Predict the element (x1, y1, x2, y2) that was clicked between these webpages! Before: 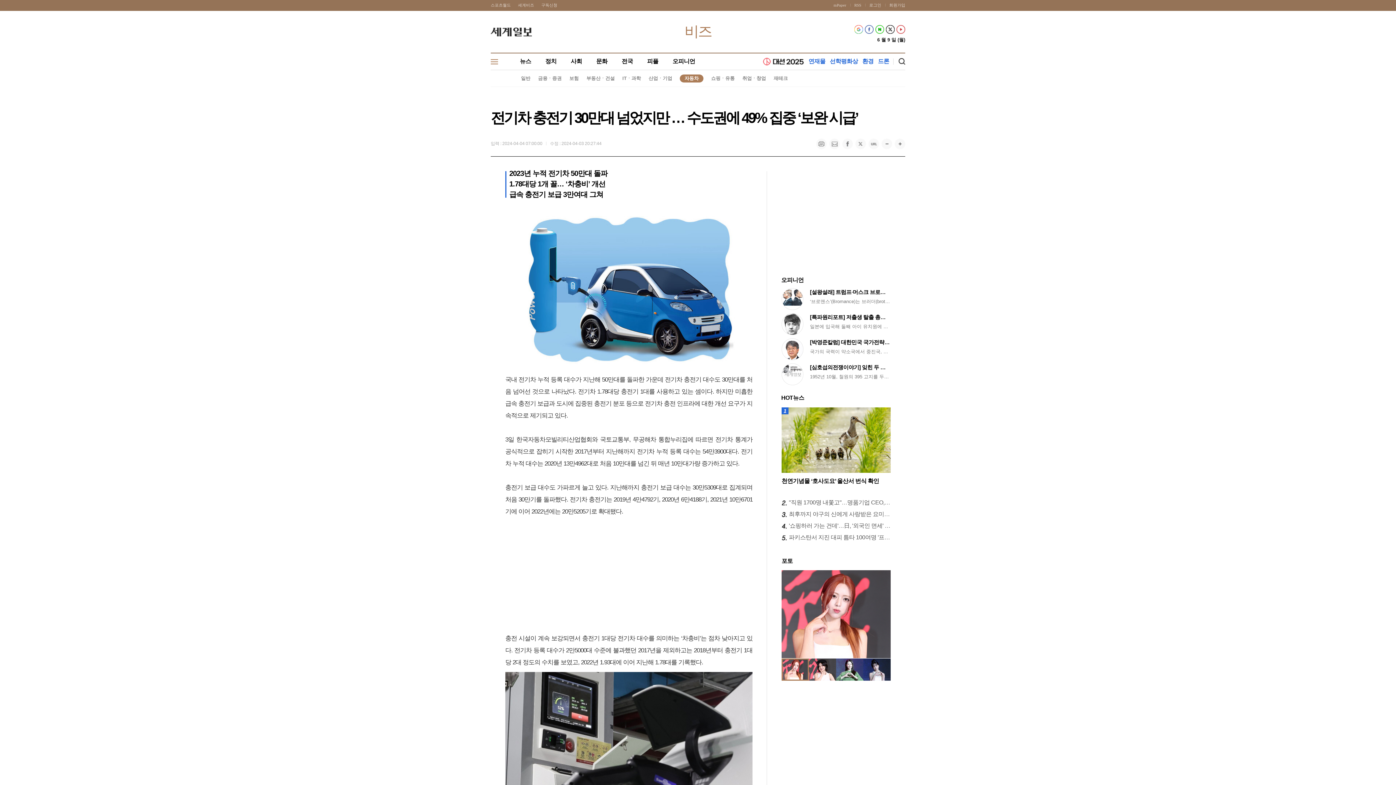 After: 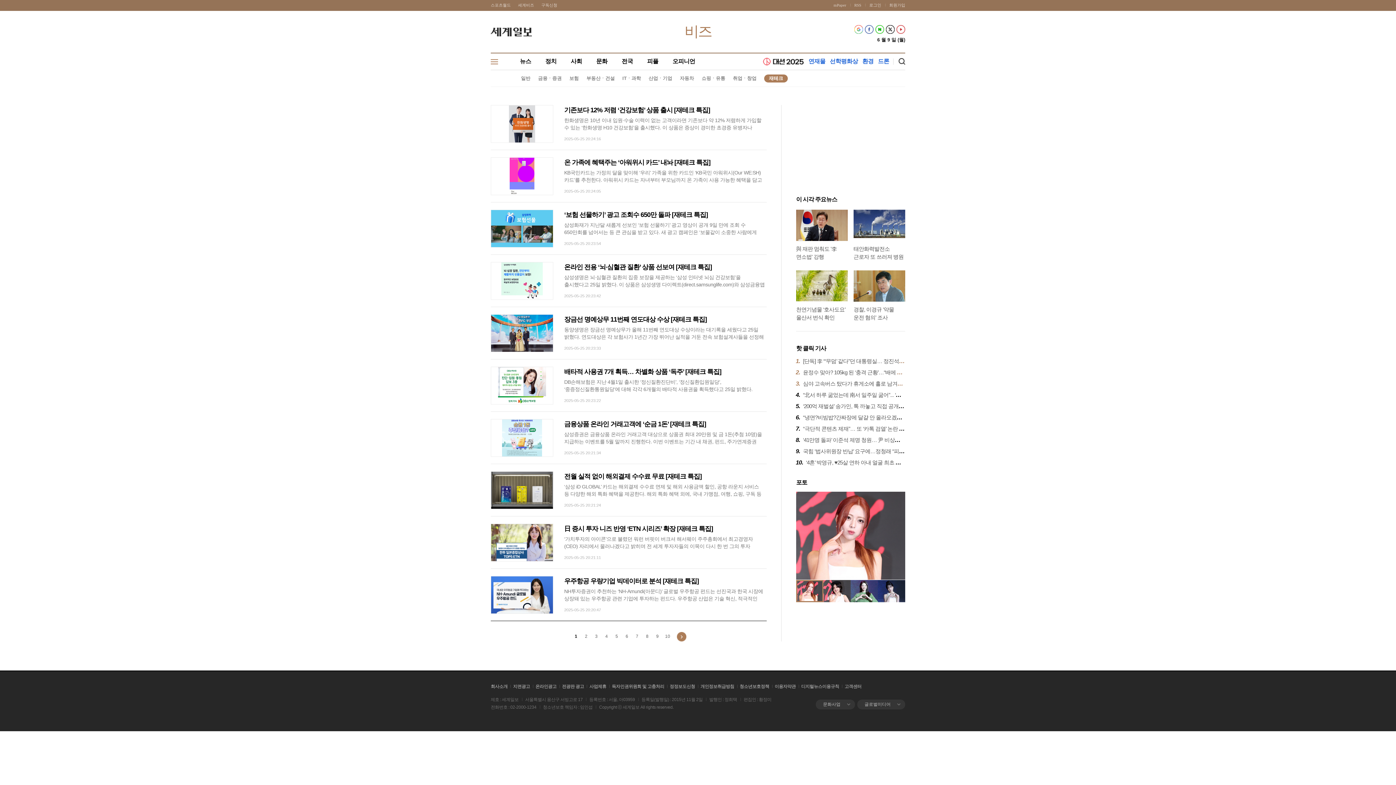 Action: bbox: (773, 74, 788, 82) label: 재테크